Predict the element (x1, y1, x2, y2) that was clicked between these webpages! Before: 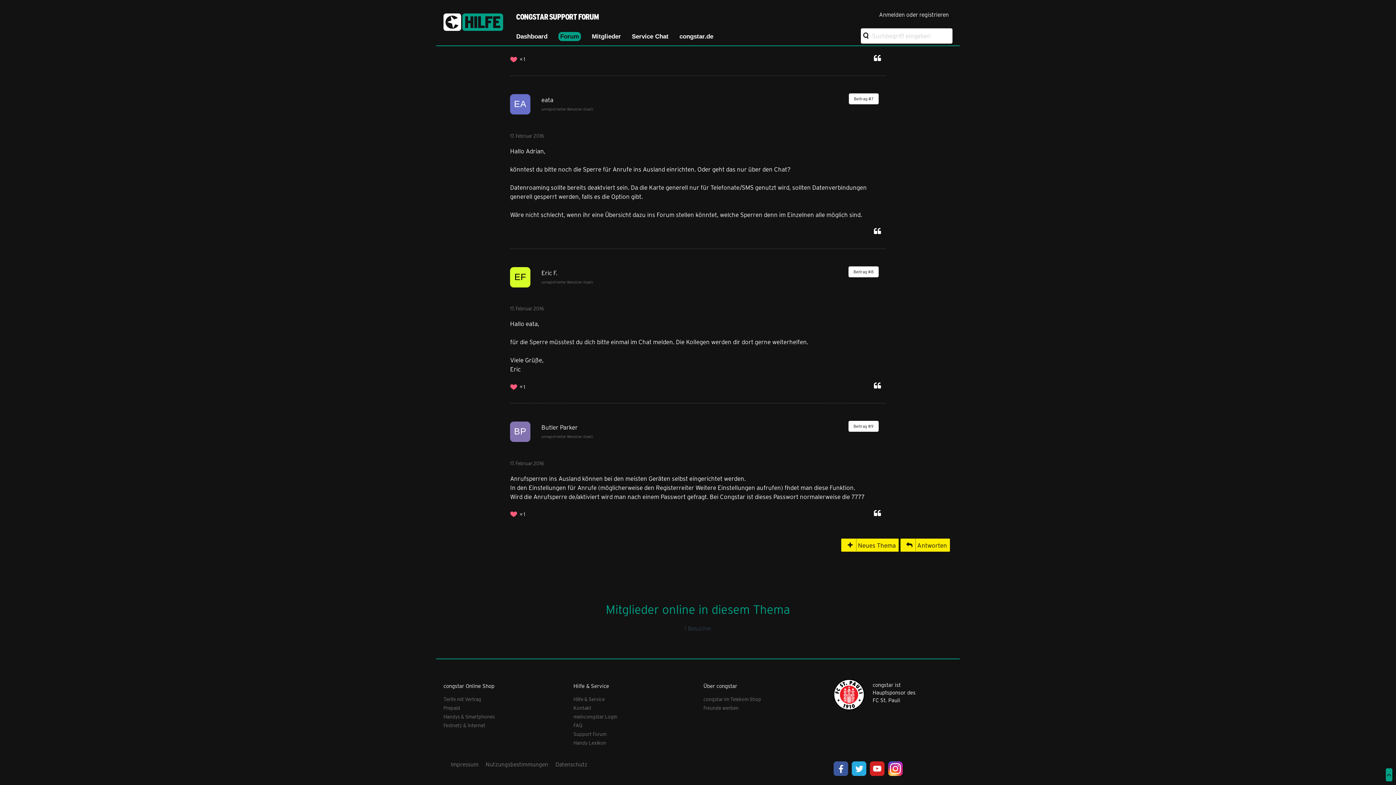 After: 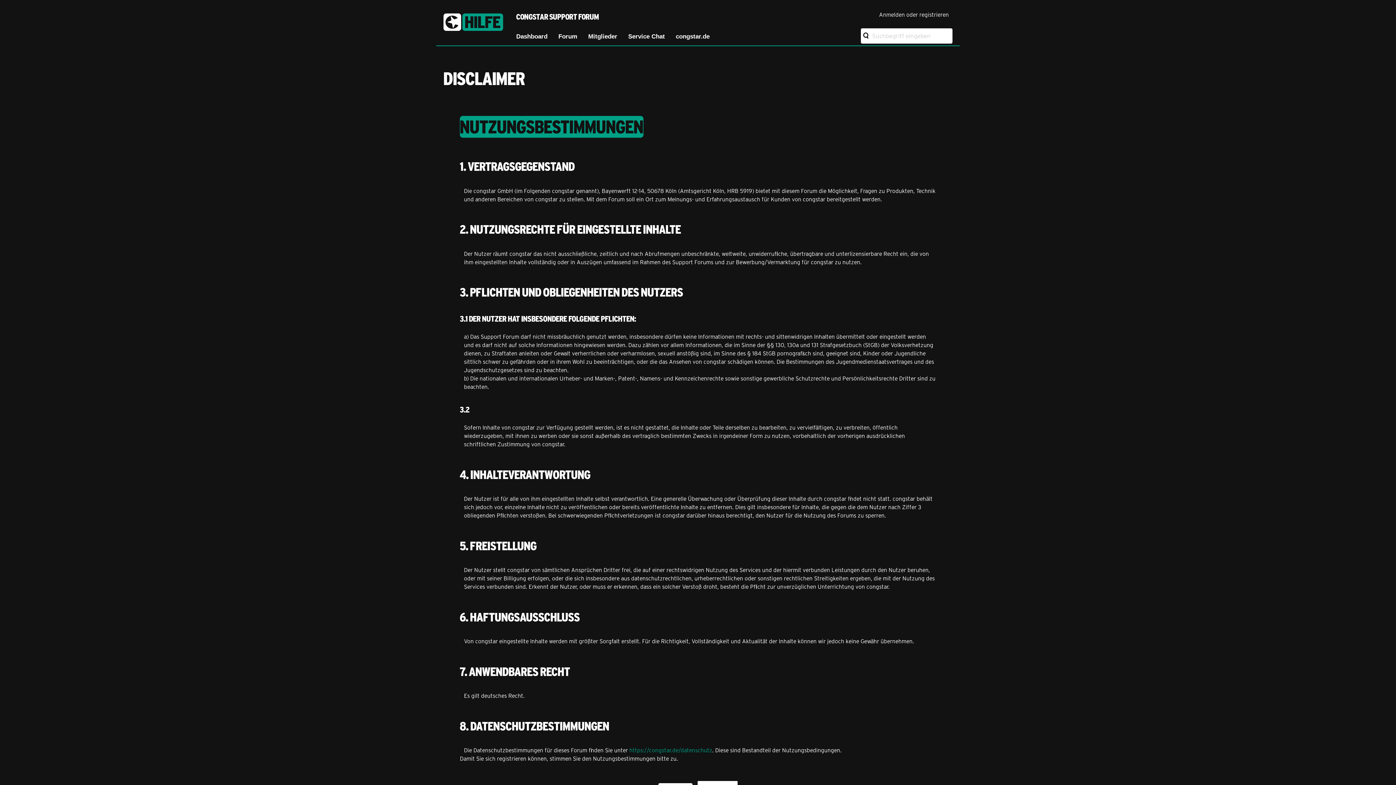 Action: bbox: (485, 761, 548, 768) label: Nutzungsbestimmungen